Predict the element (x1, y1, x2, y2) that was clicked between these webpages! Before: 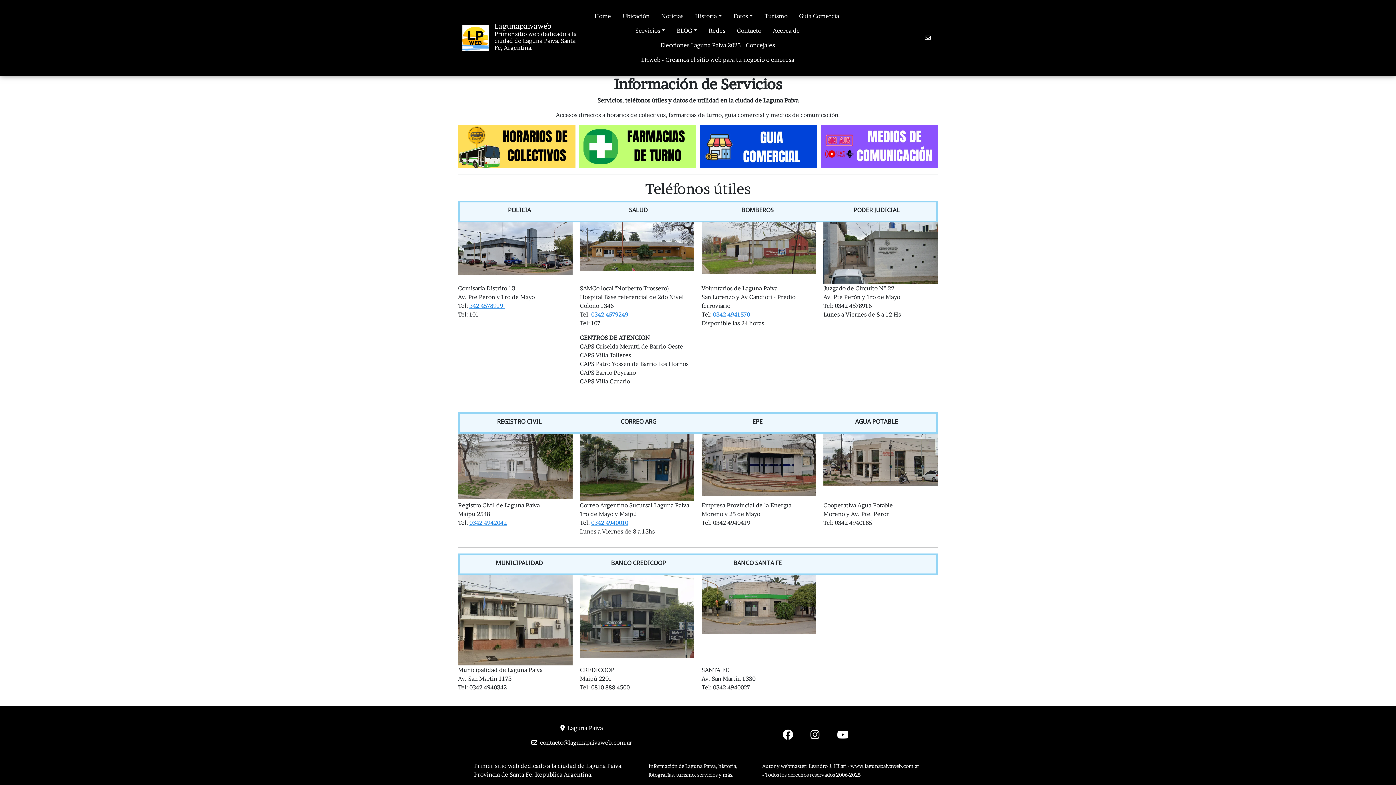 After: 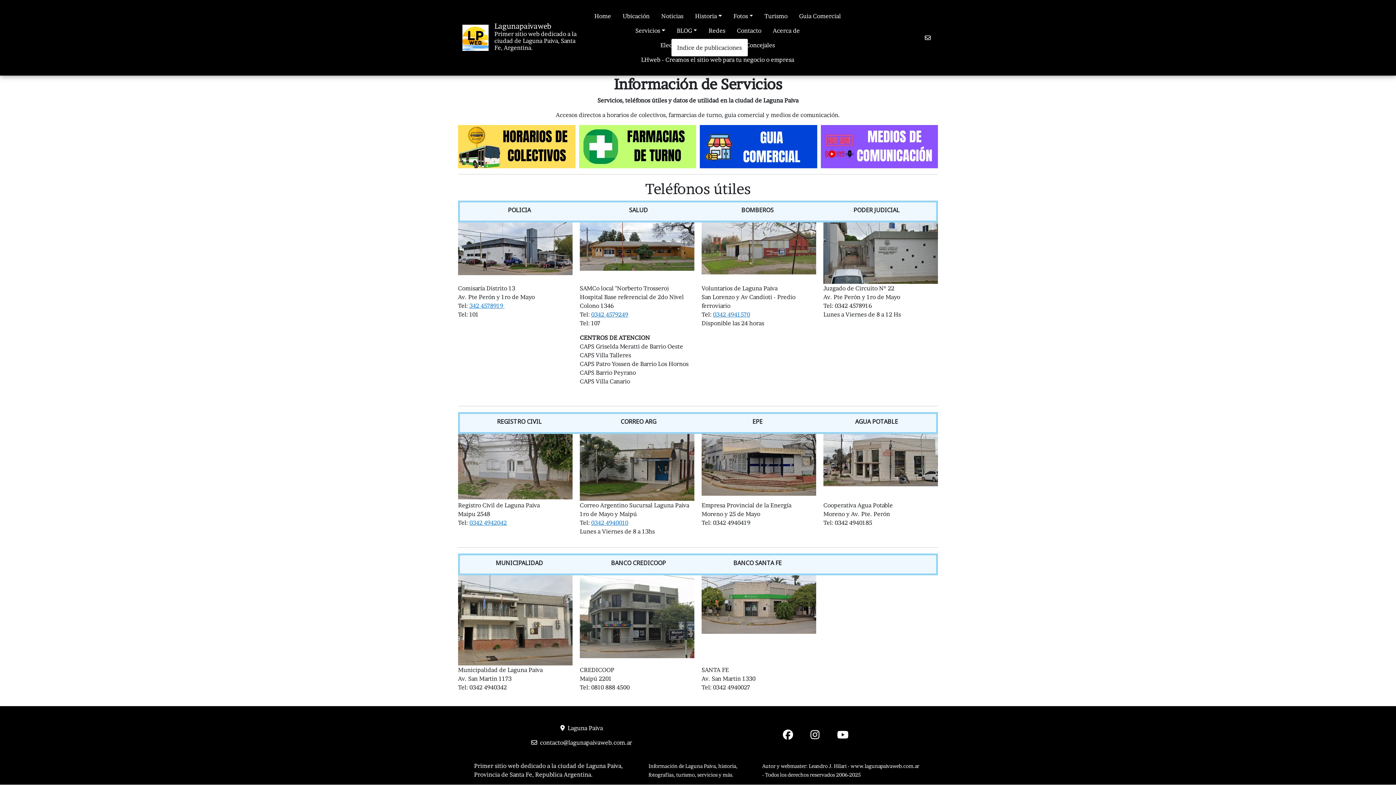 Action: bbox: (693, 26, 697, 34)